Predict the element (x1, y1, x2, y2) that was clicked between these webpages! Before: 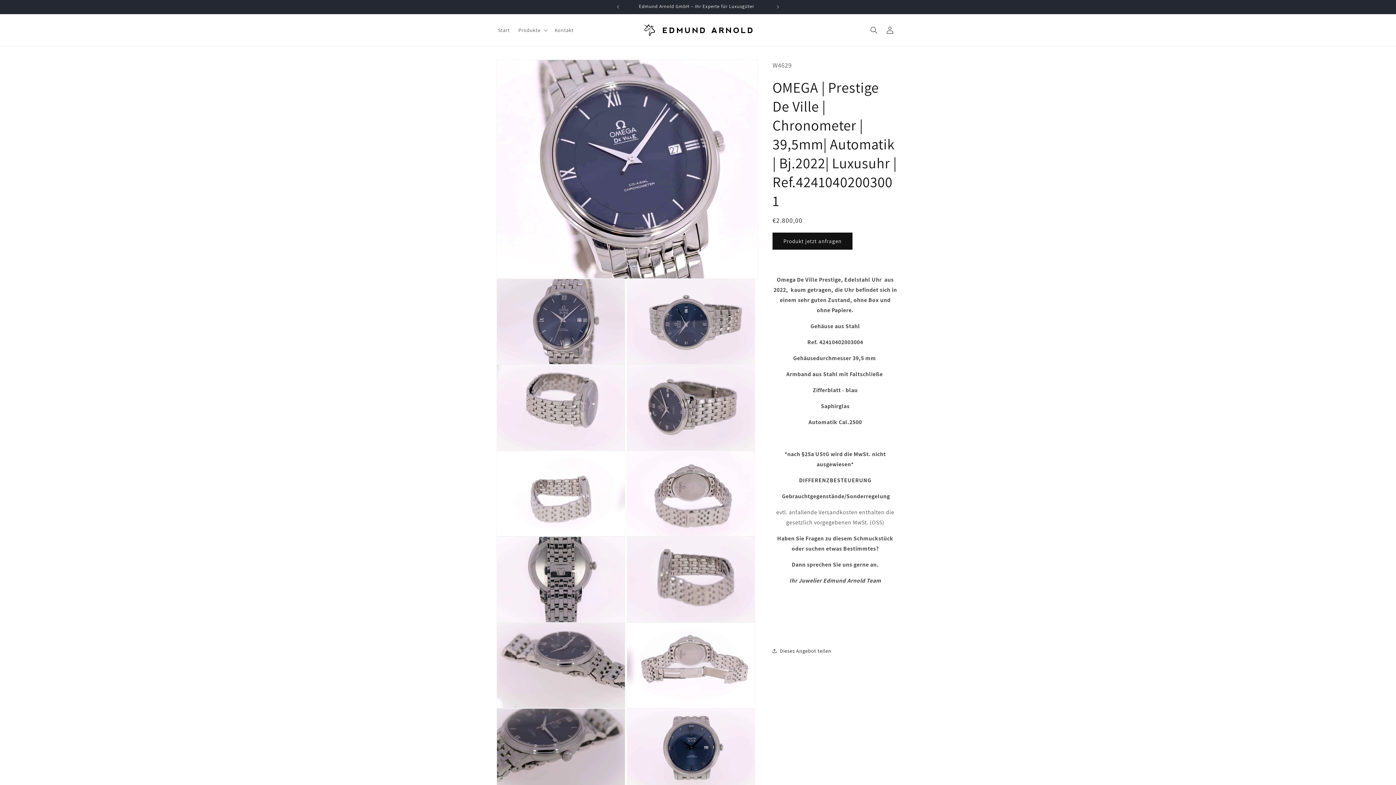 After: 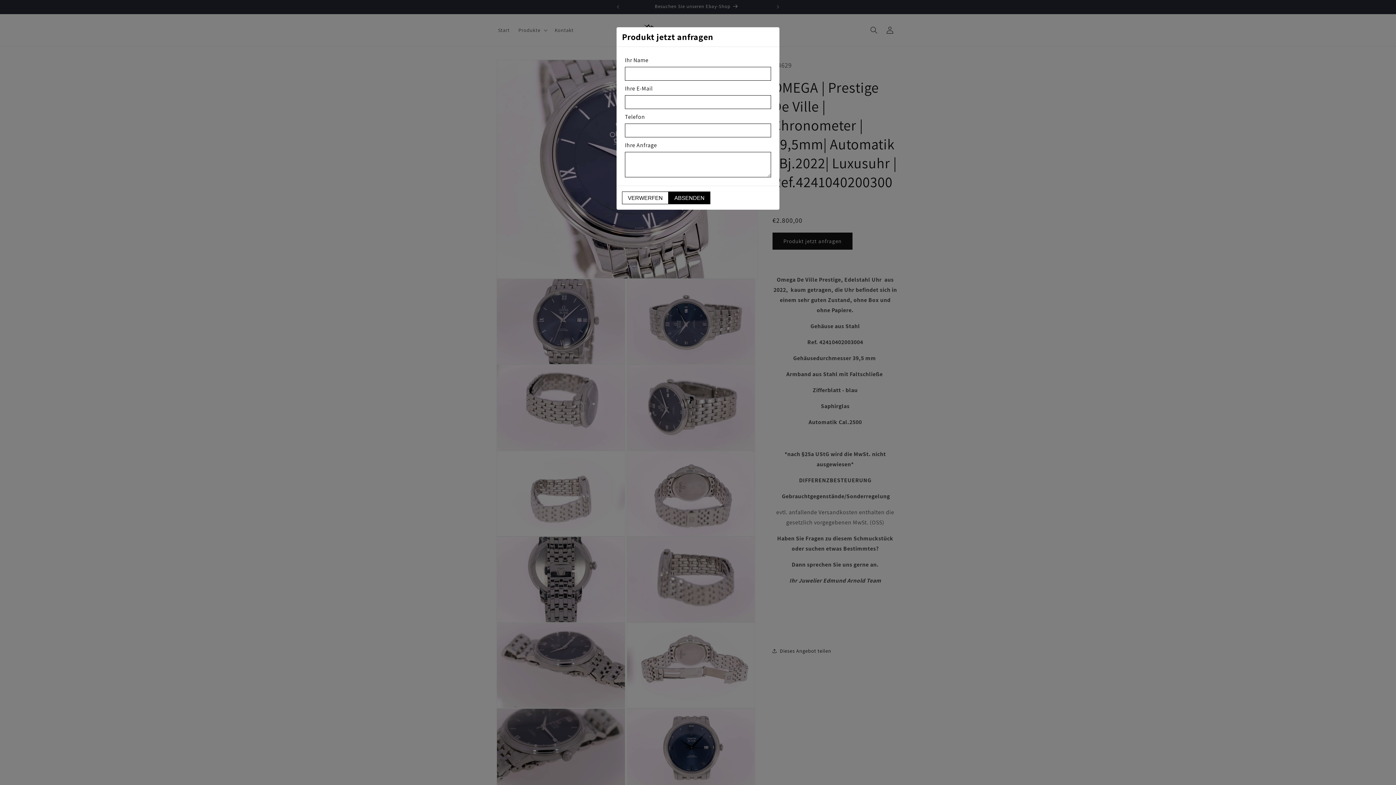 Action: bbox: (772, 232, 852, 249) label: Produkt jetzt anfragen